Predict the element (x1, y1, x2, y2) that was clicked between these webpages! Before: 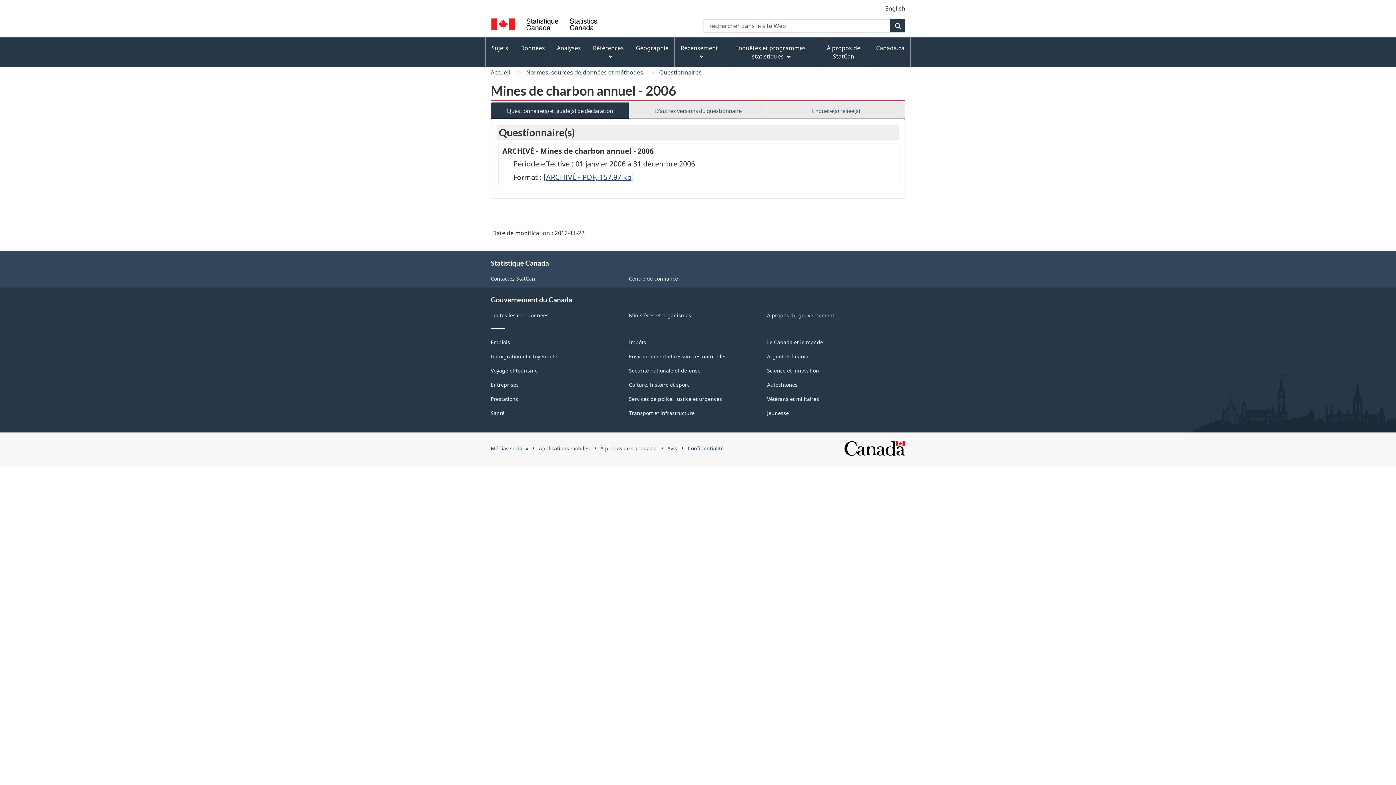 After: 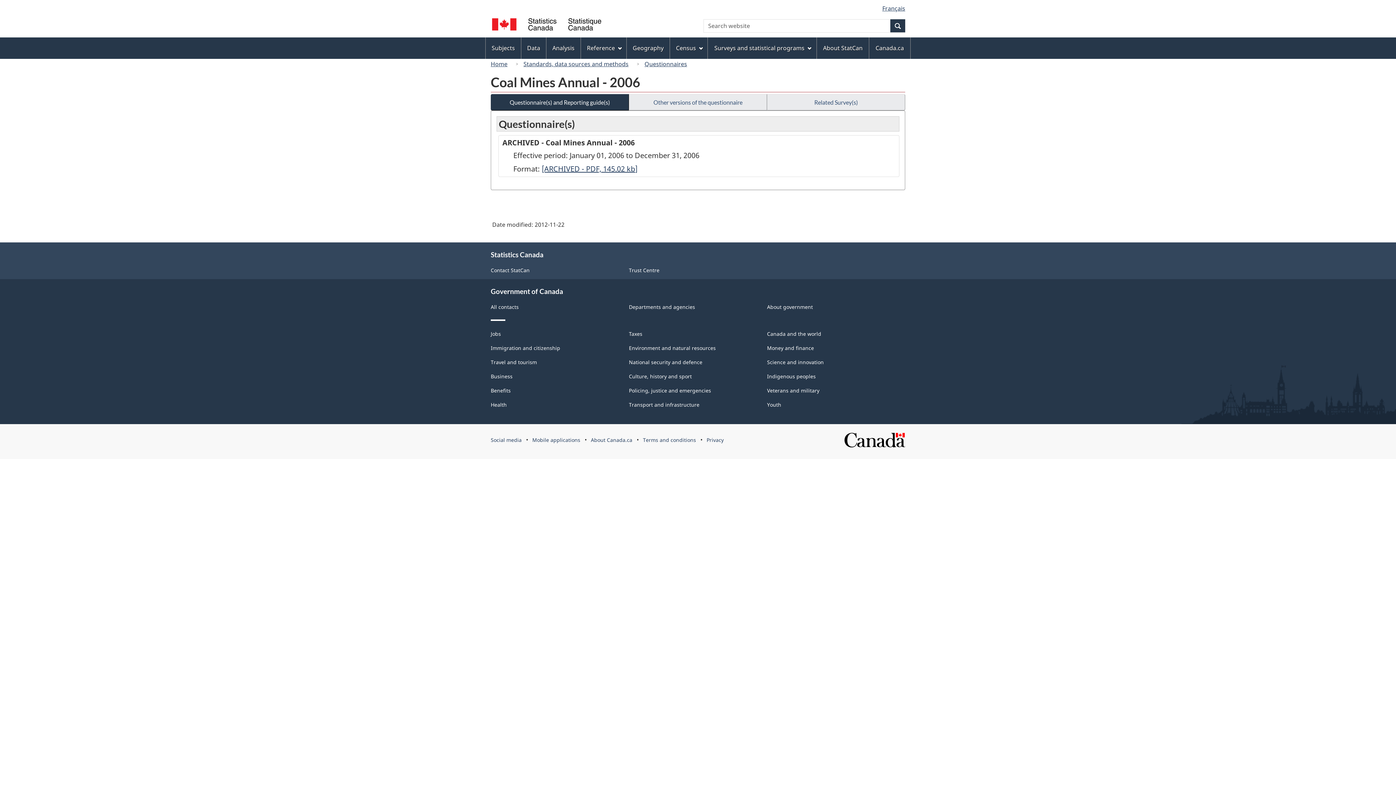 Action: label: English bbox: (885, 4, 905, 12)